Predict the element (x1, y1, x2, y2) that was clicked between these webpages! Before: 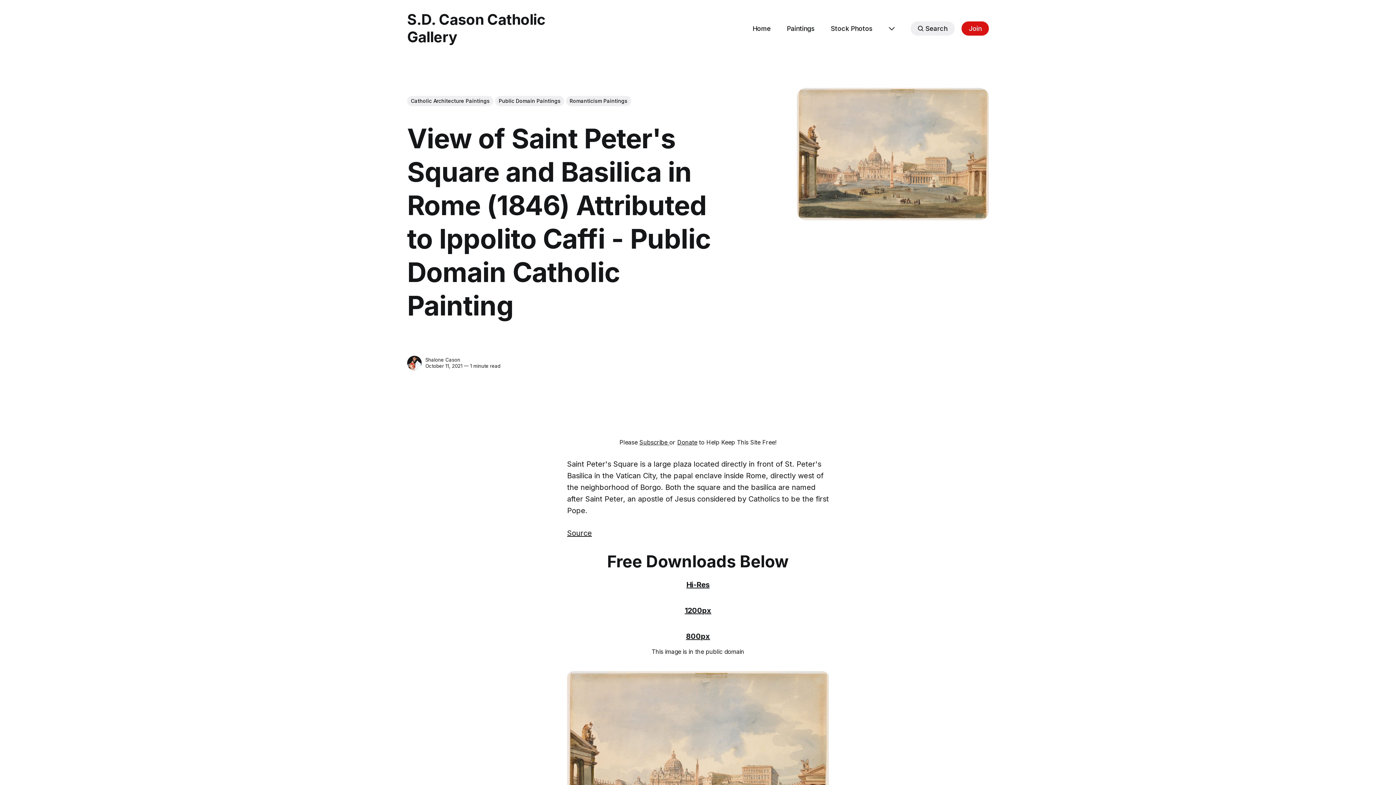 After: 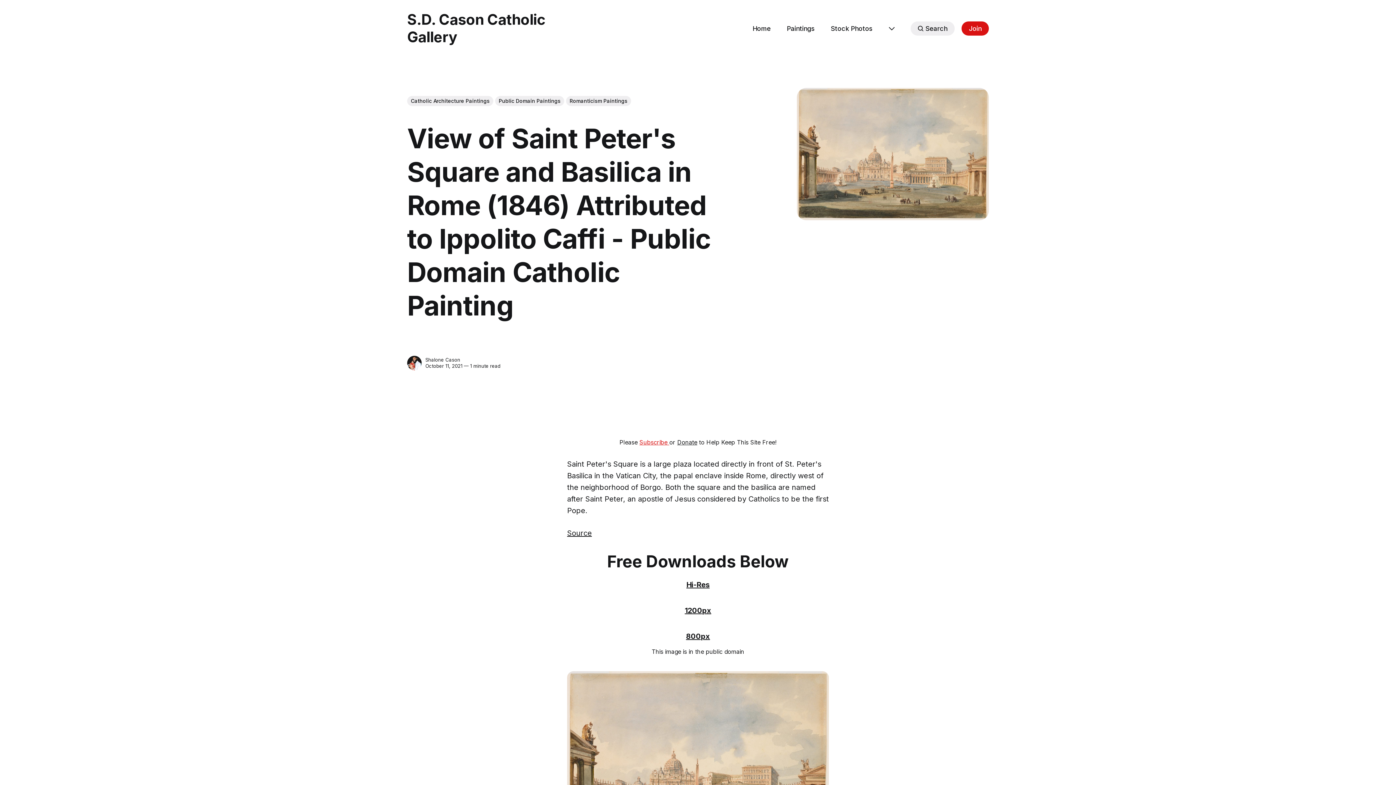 Action: label: Subscribe  bbox: (639, 439, 669, 446)